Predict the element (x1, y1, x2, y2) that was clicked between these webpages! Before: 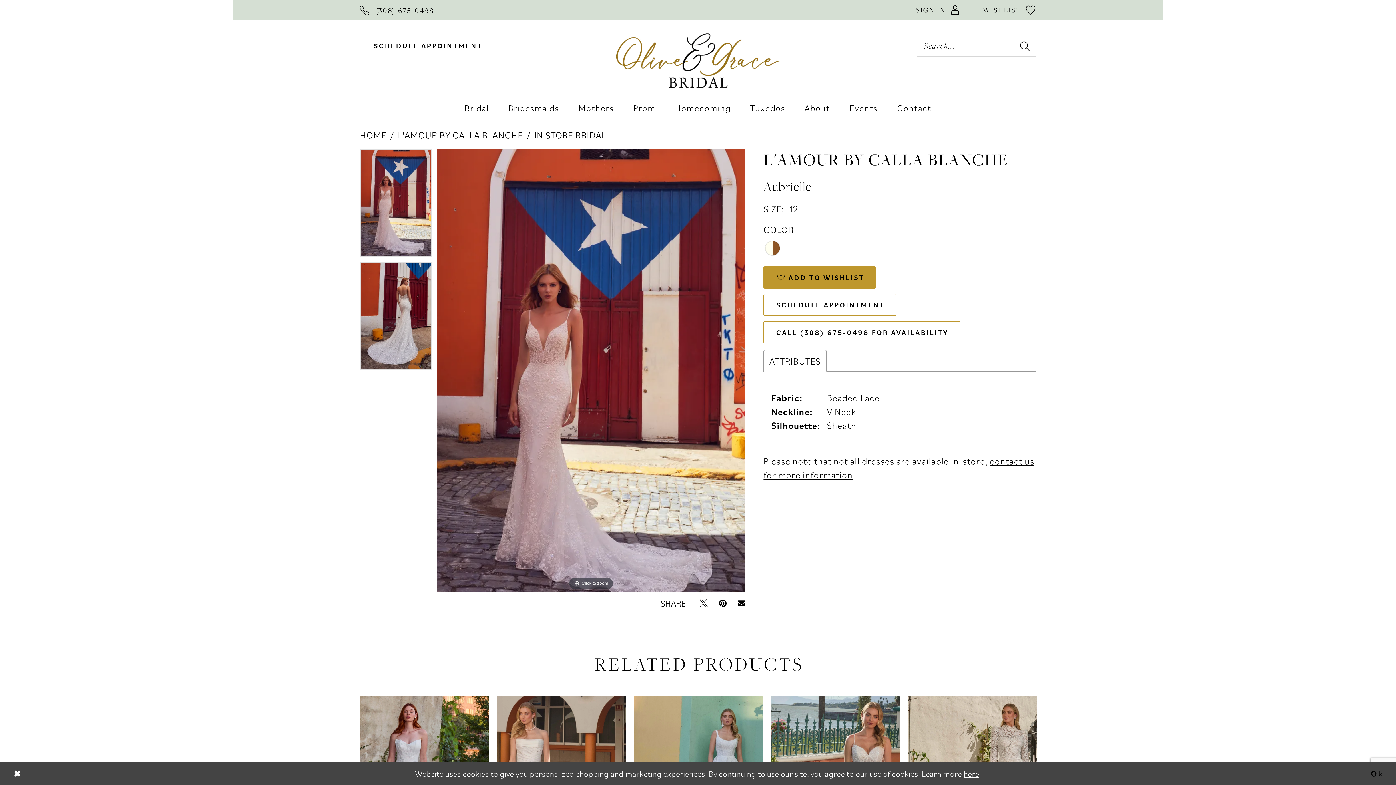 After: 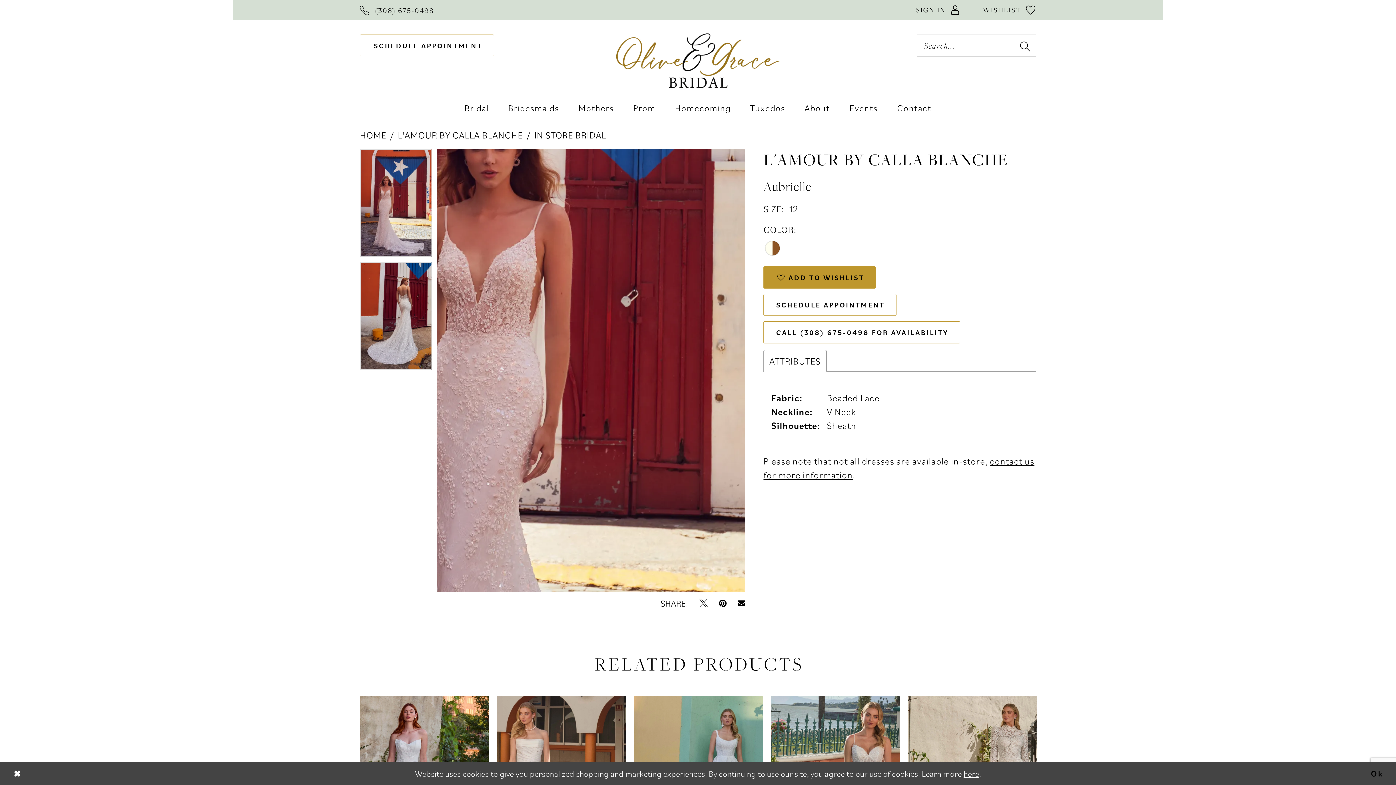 Action: bbox: (437, 149, 745, 592) label: Full size L'Amour by Calla Blanche Aubrielle #0 default frontface vertical picture